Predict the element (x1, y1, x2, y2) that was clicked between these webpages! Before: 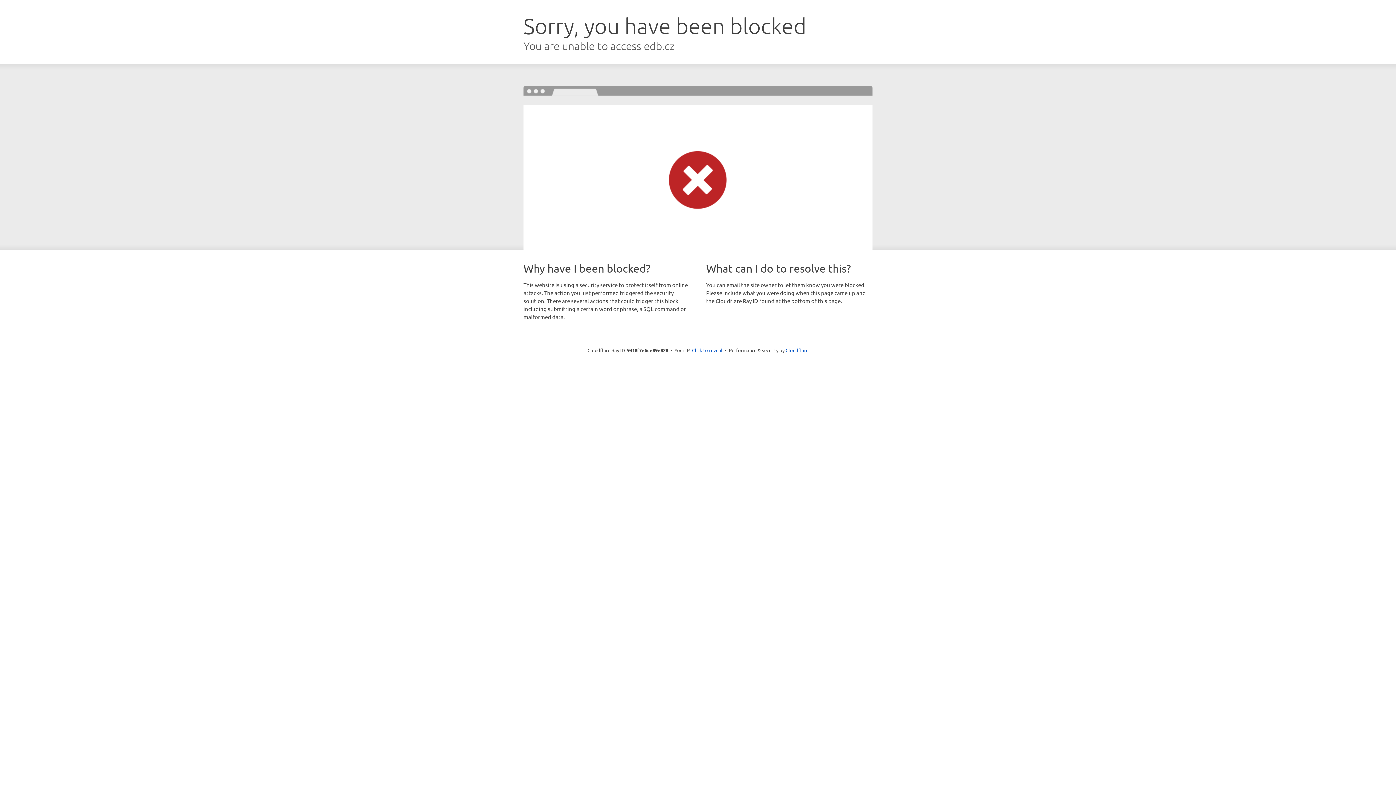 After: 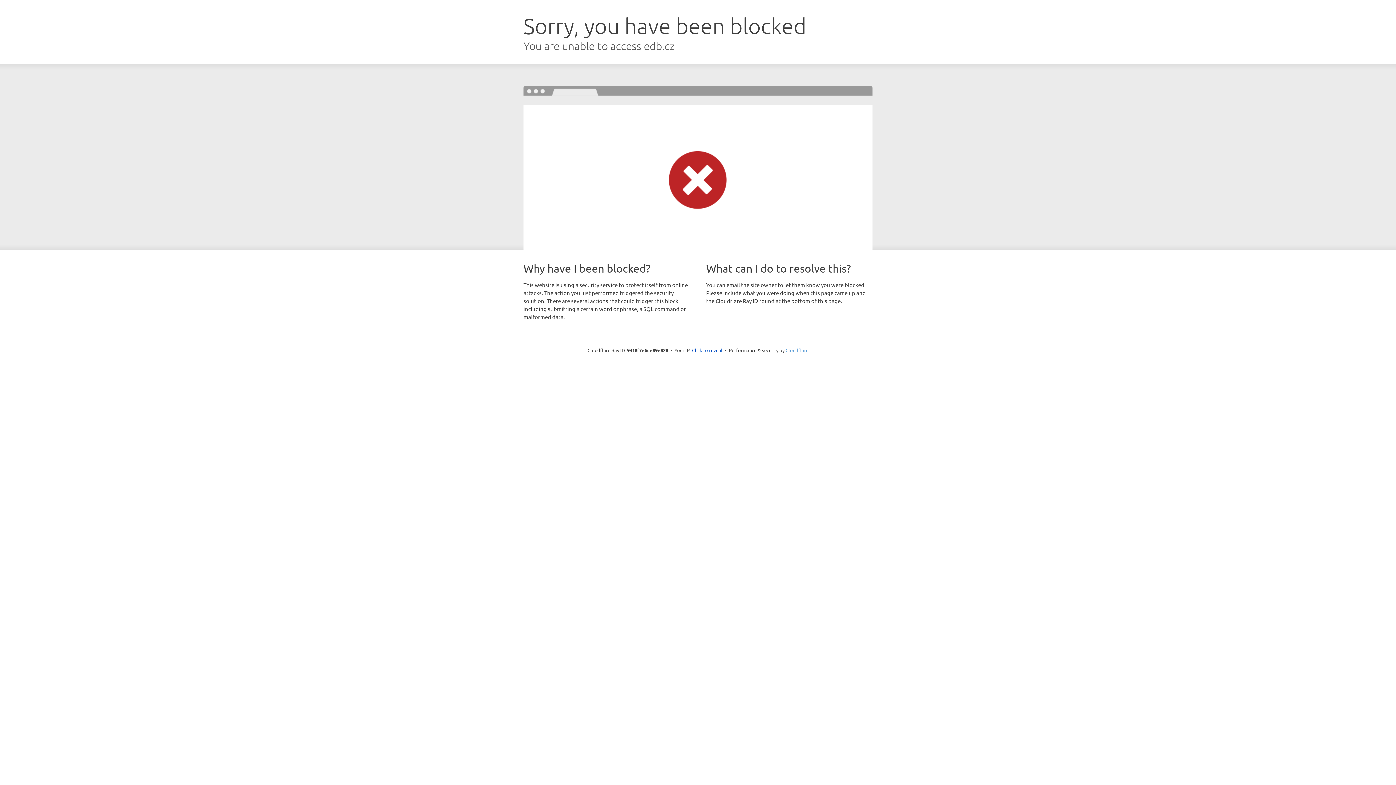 Action: bbox: (785, 347, 808, 353) label: Cloudflare